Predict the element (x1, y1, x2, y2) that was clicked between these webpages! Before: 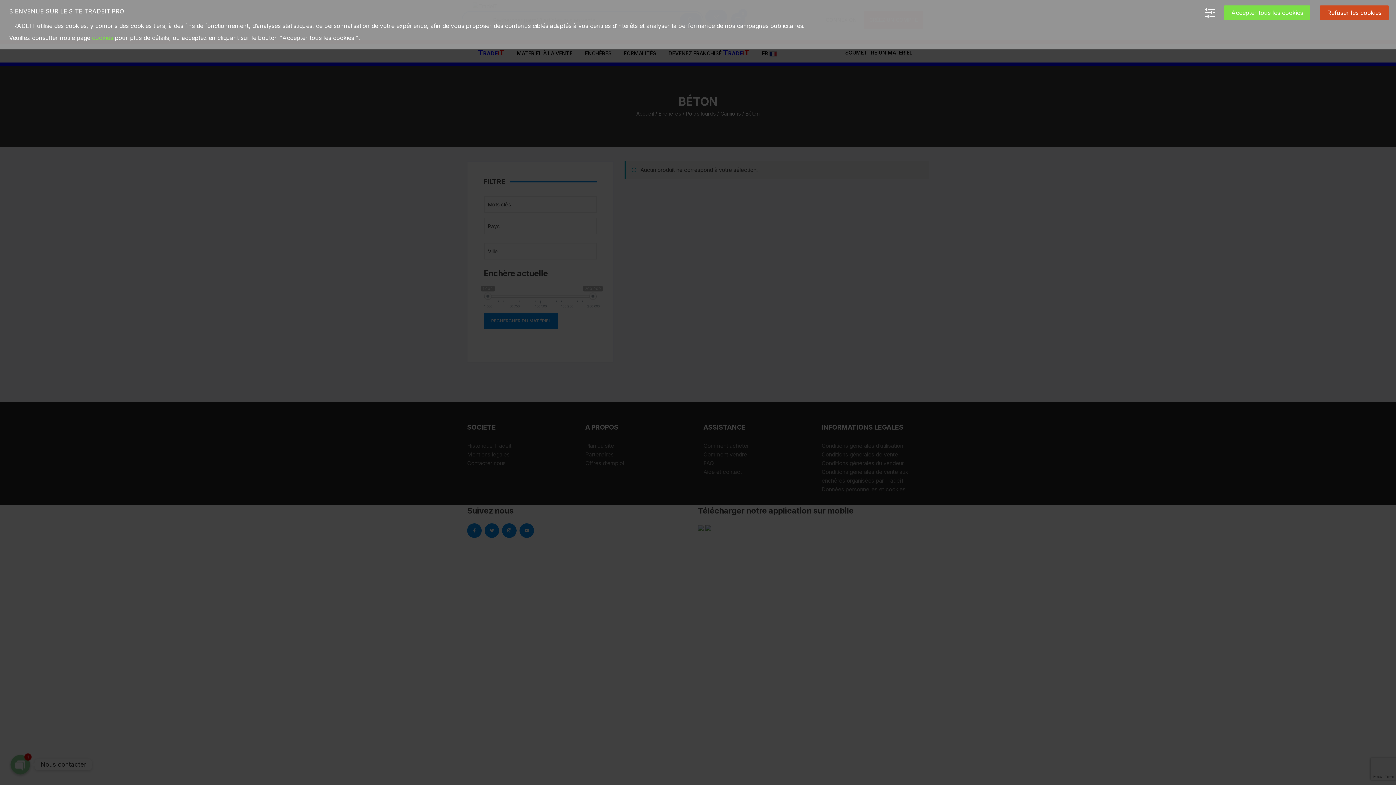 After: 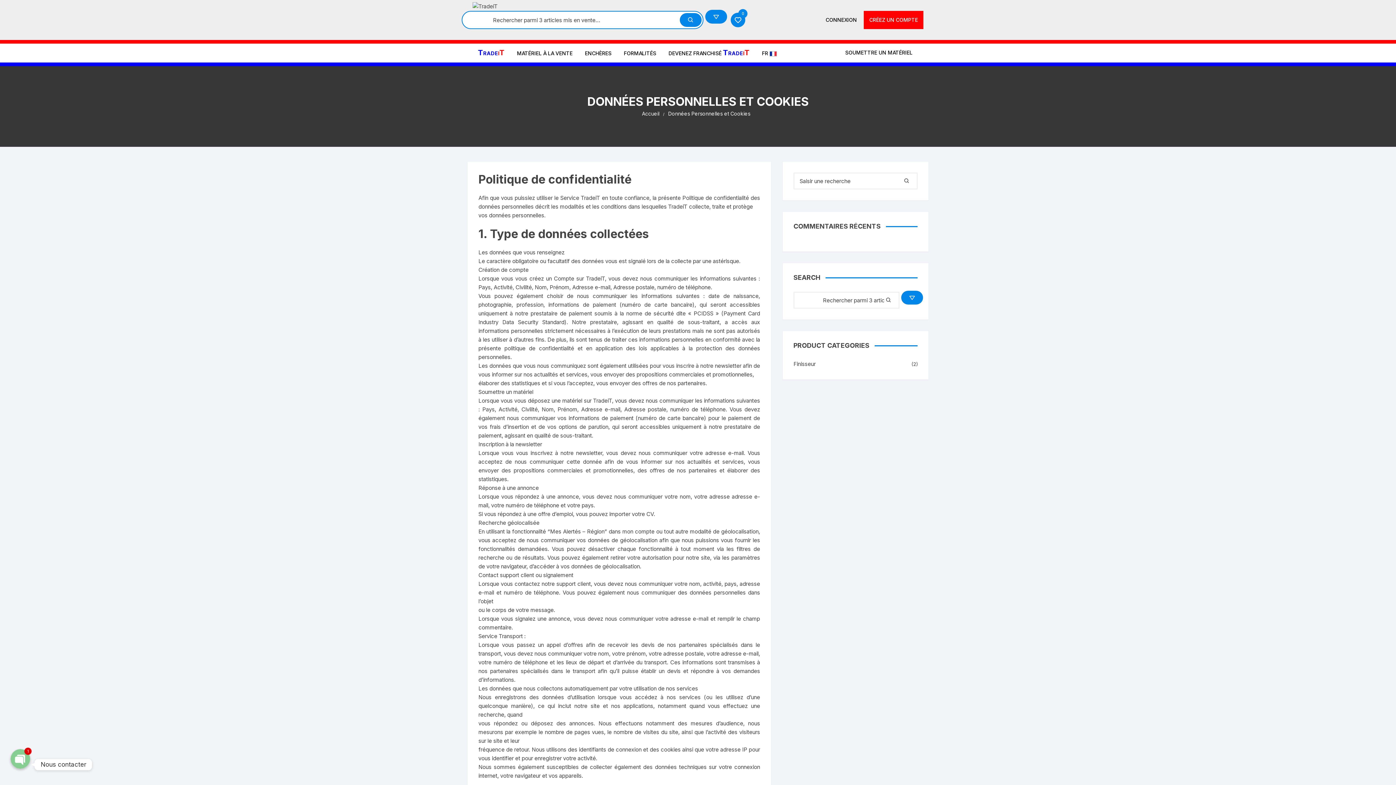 Action: bbox: (92, 34, 113, 41) label: cookies